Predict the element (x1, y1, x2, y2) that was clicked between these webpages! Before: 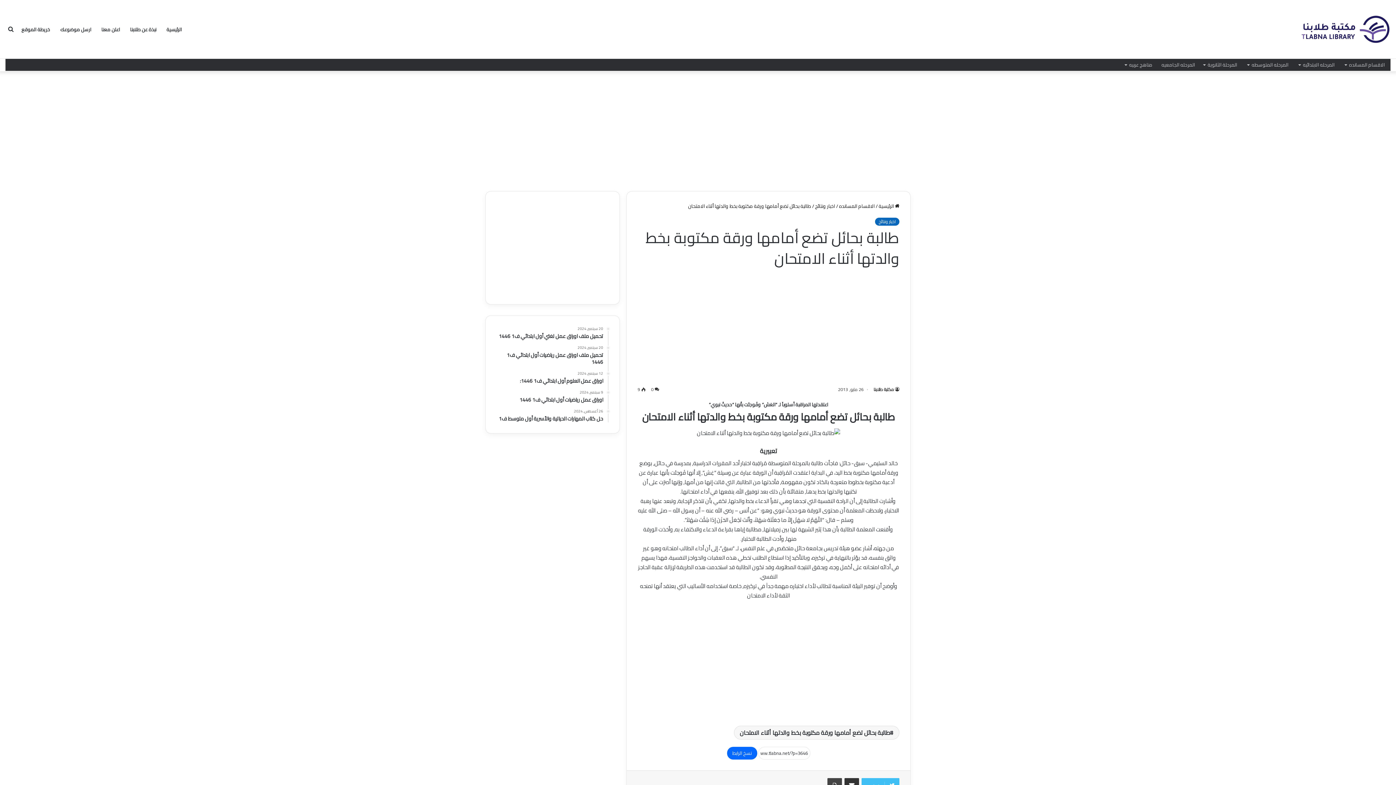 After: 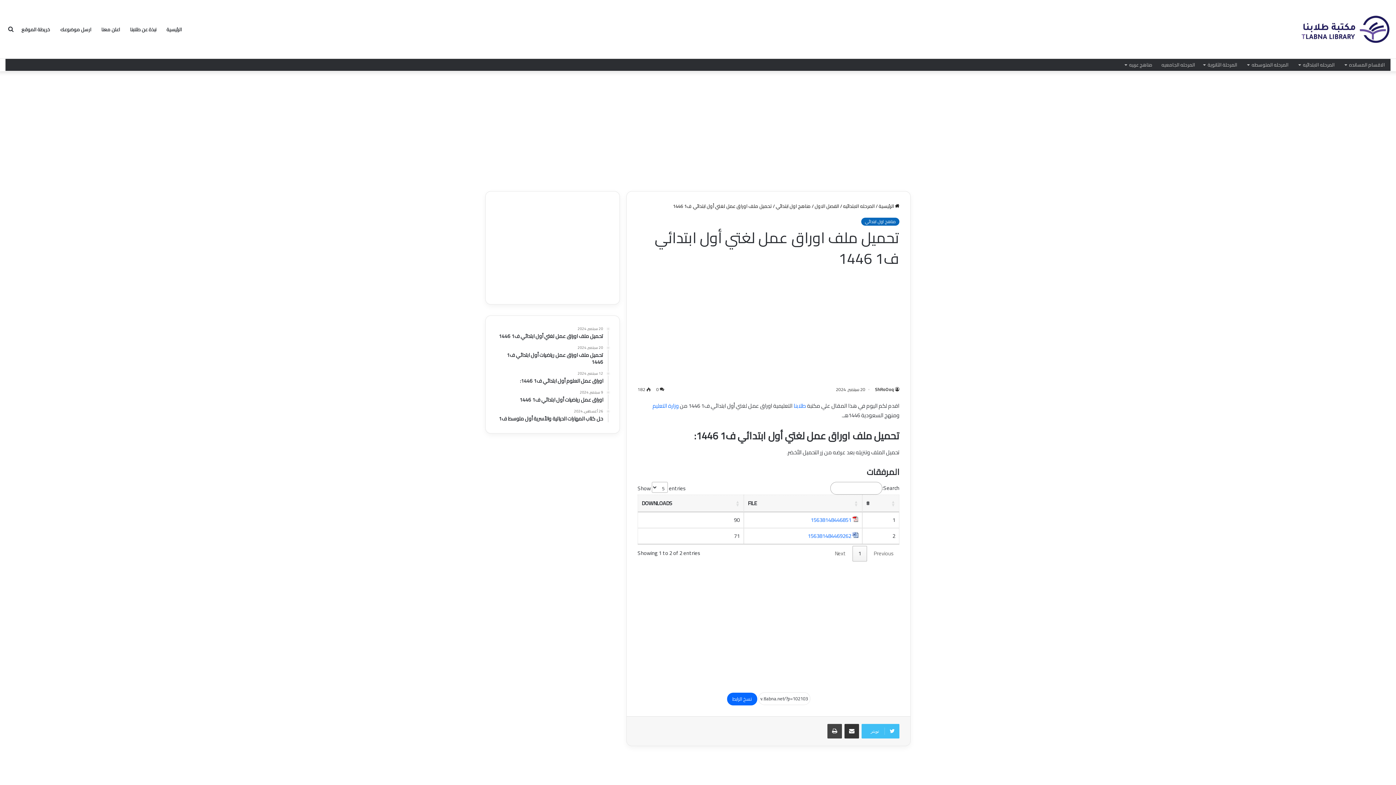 Action: label: 20 سبتمبر, 2024
تحميل ملف اوراق عمل لغتي أول ابتدائي ف1 1446 bbox: (496, 326, 603, 340)